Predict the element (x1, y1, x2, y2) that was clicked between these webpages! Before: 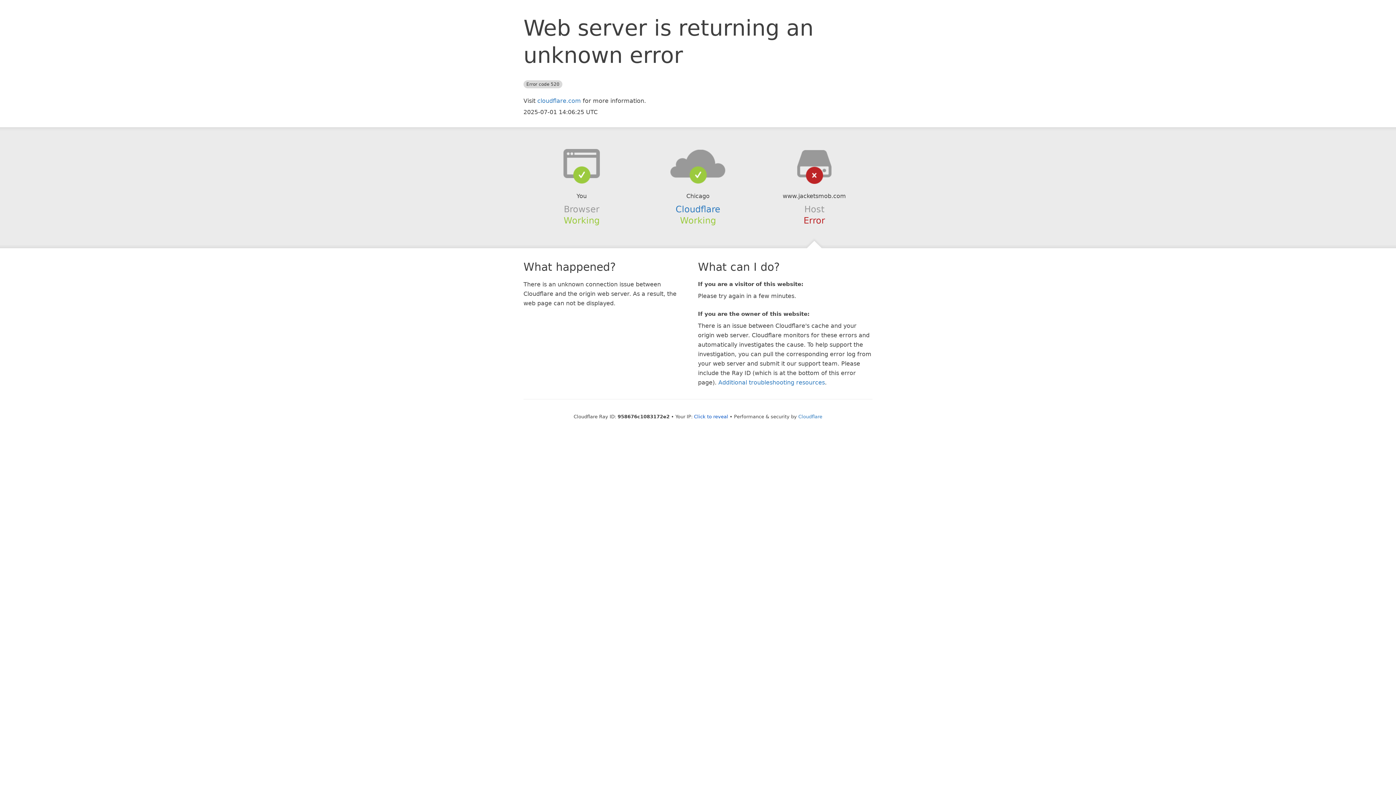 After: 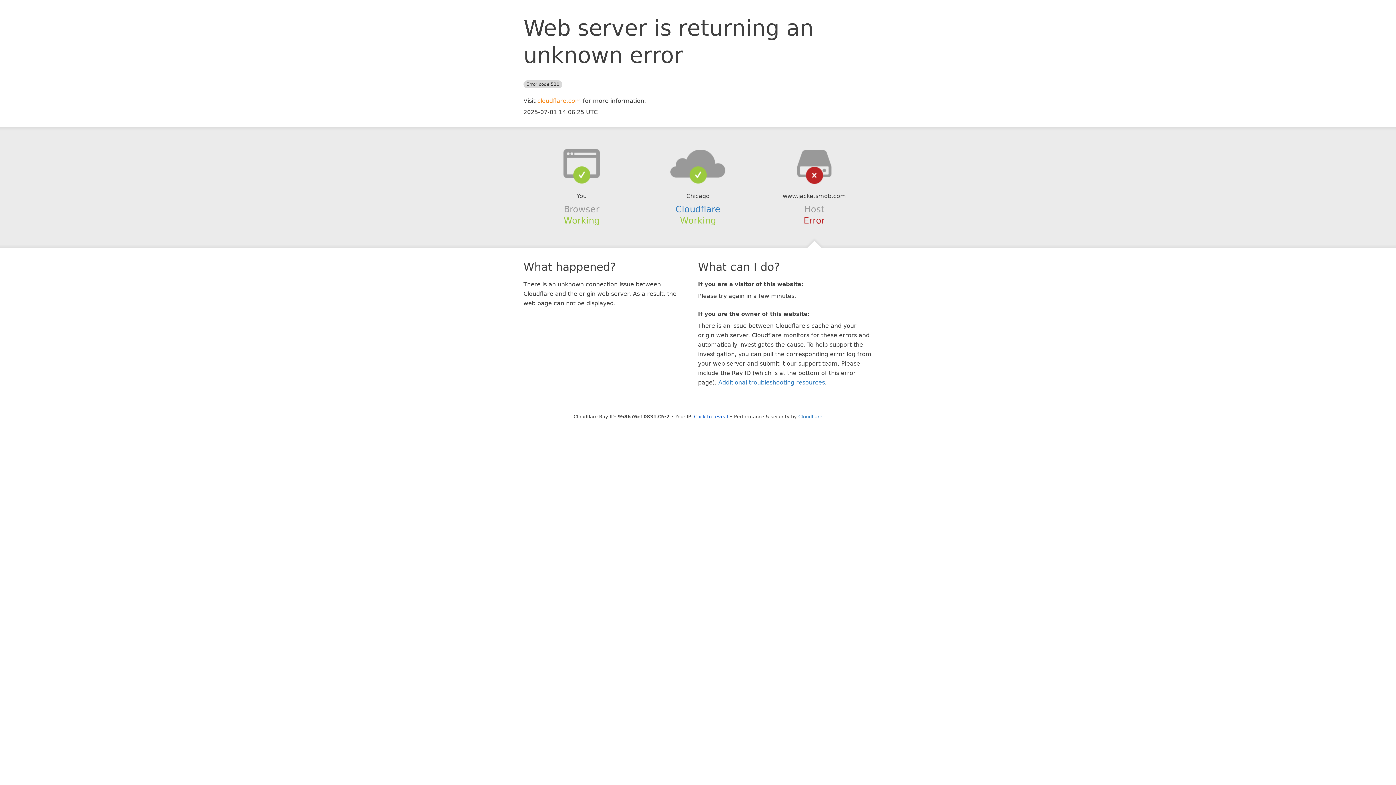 Action: bbox: (537, 97, 581, 104) label: cloudflare.com